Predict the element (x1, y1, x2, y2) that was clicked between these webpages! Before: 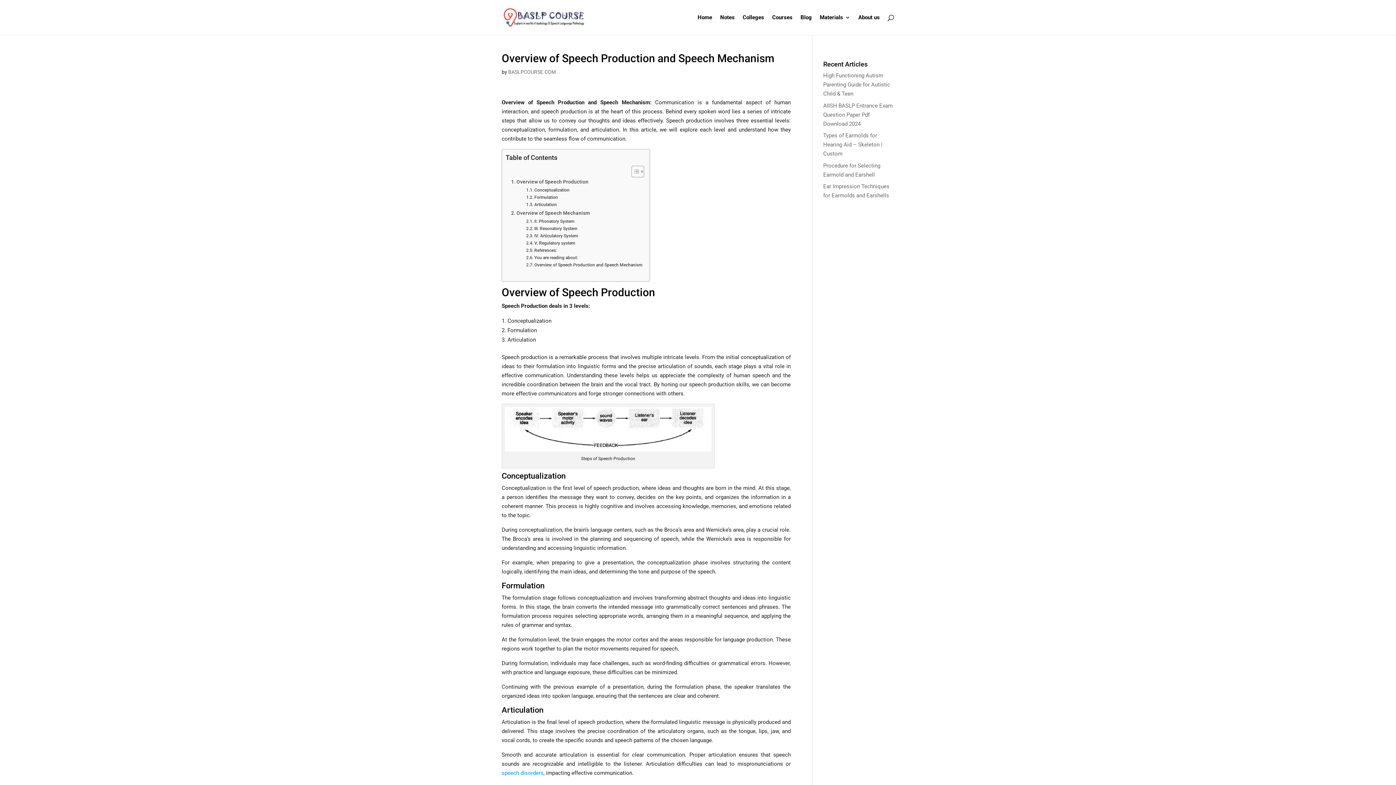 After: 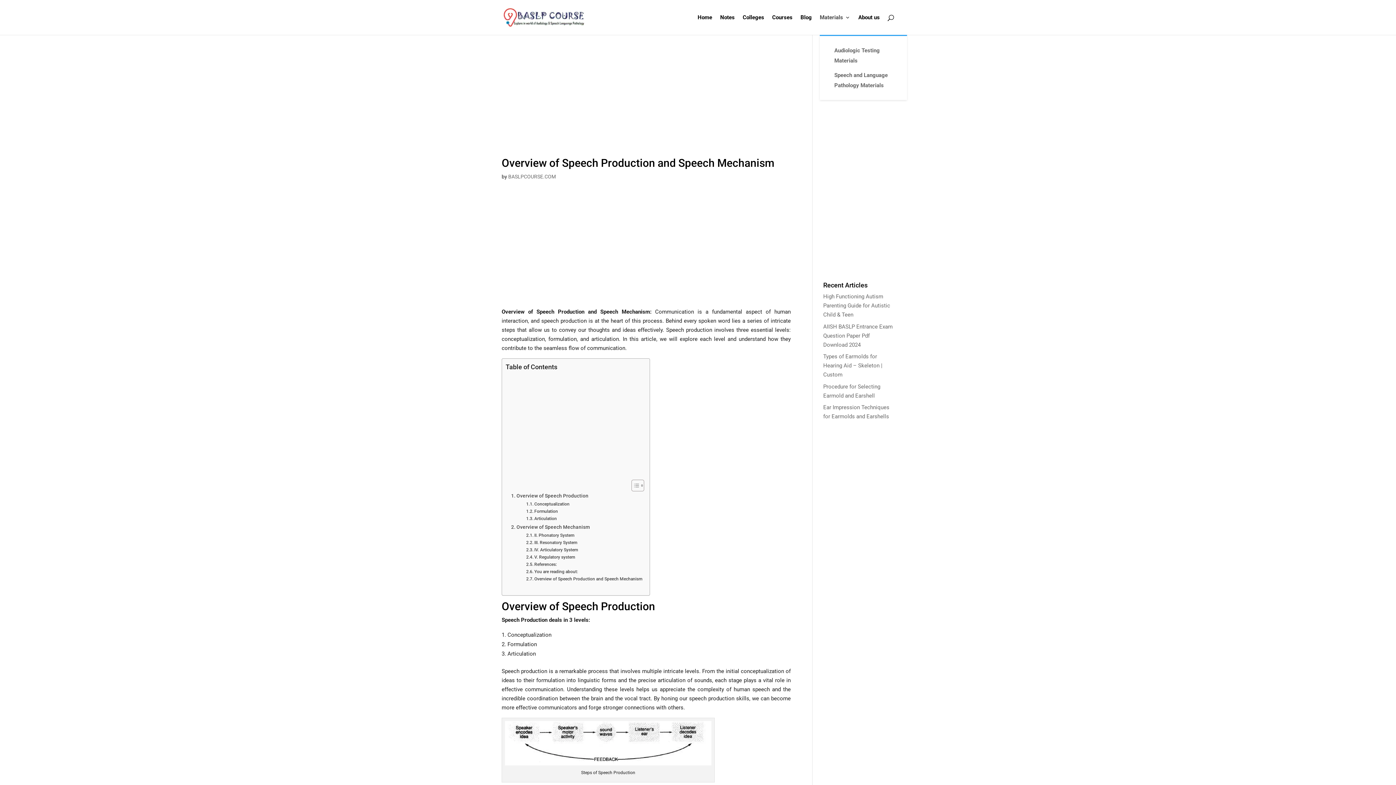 Action: label: Materials bbox: (820, 14, 850, 34)